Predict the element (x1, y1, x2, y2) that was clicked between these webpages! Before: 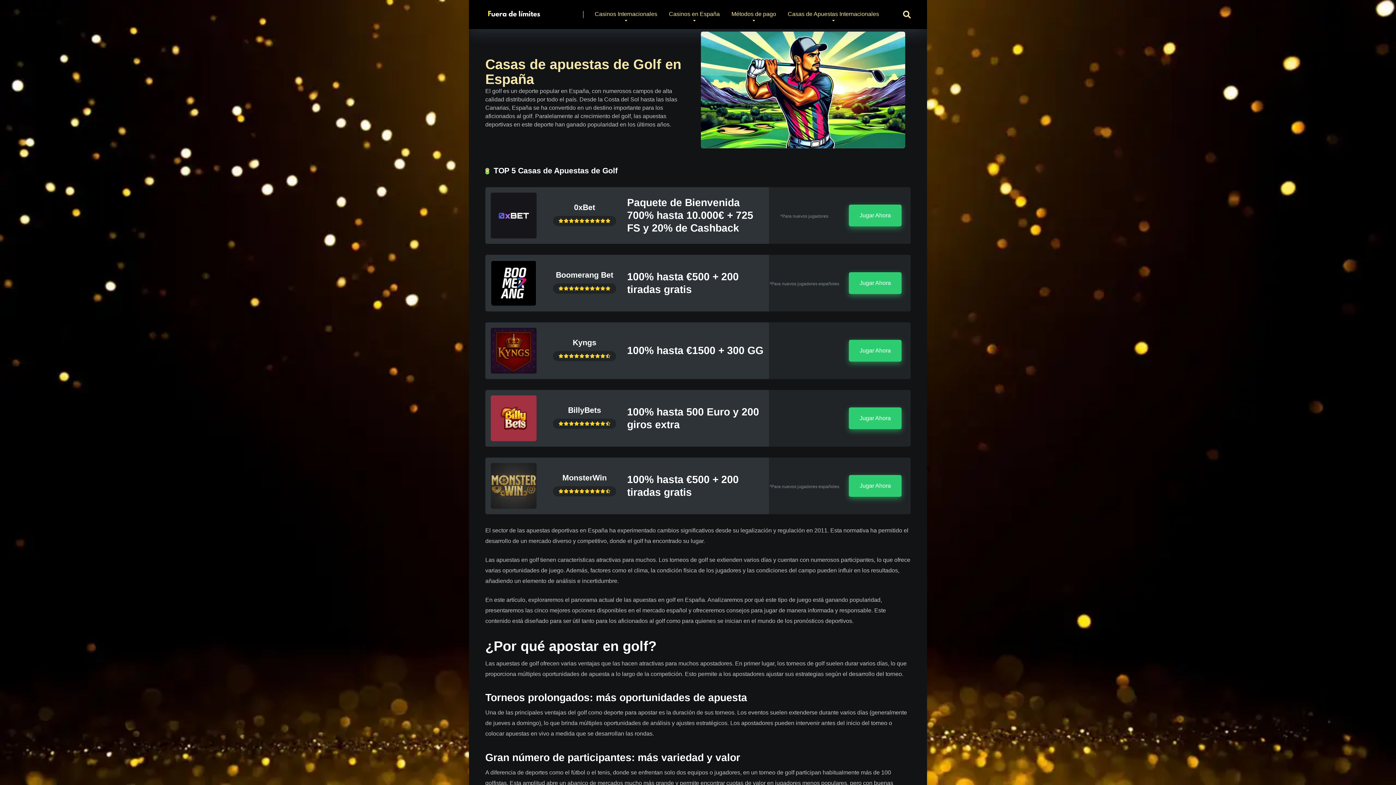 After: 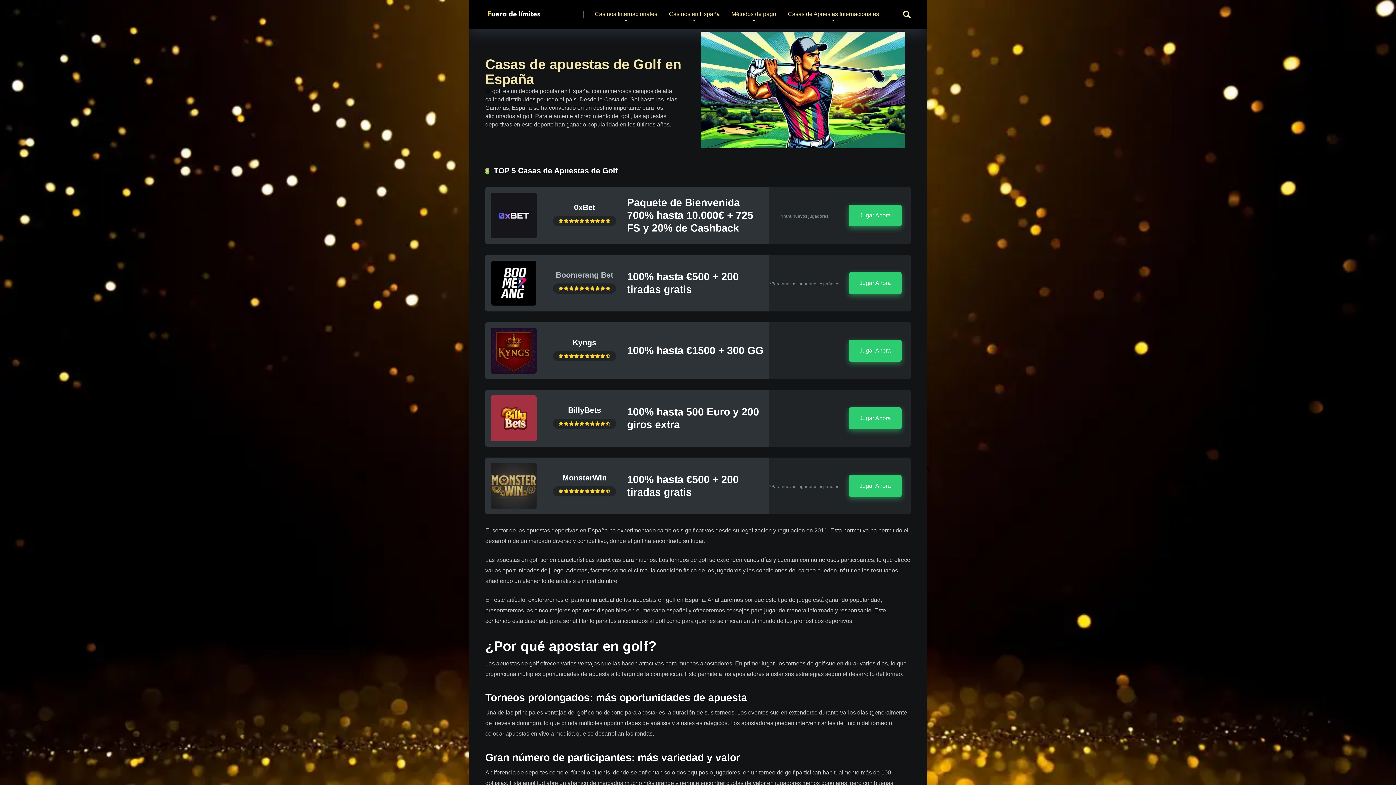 Action: label: Boomerang Bet bbox: (556, 271, 613, 279)